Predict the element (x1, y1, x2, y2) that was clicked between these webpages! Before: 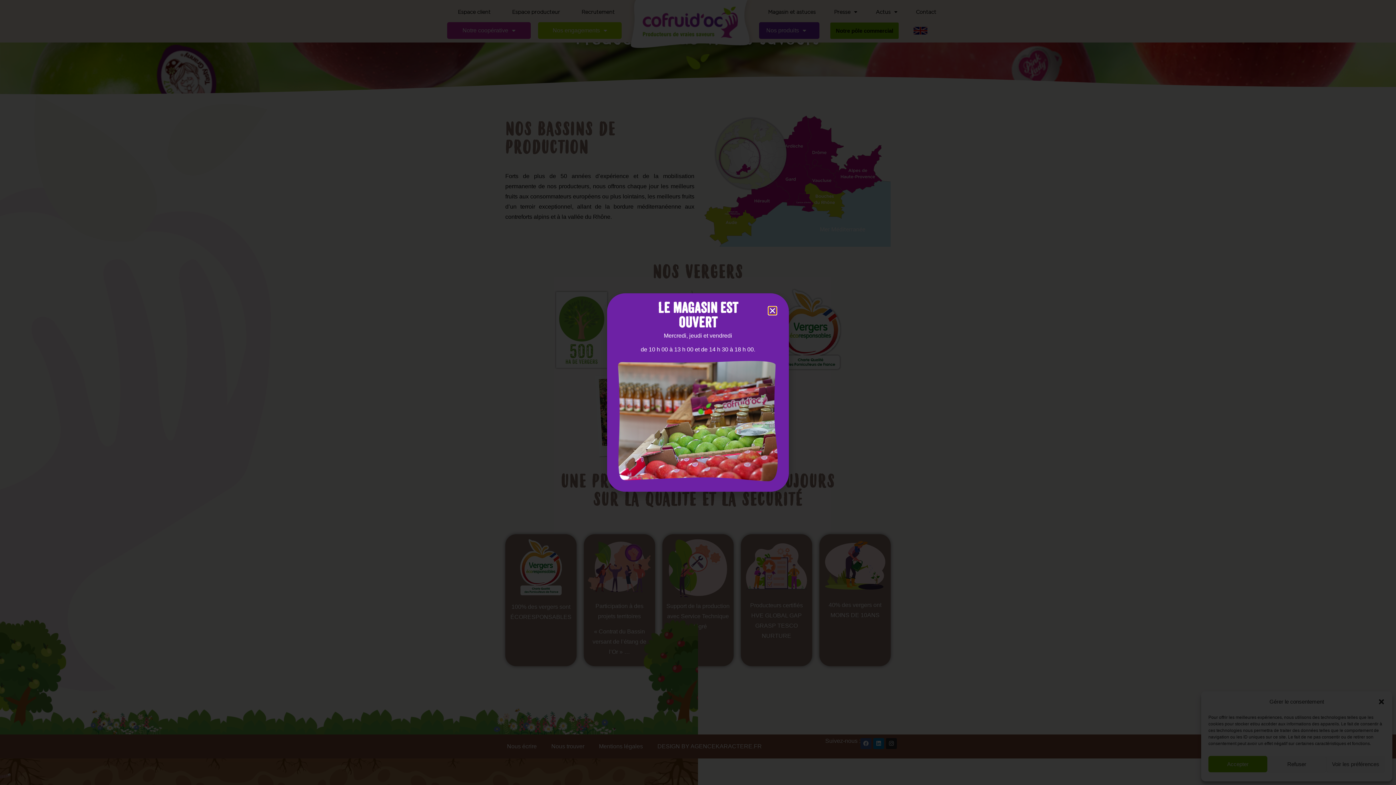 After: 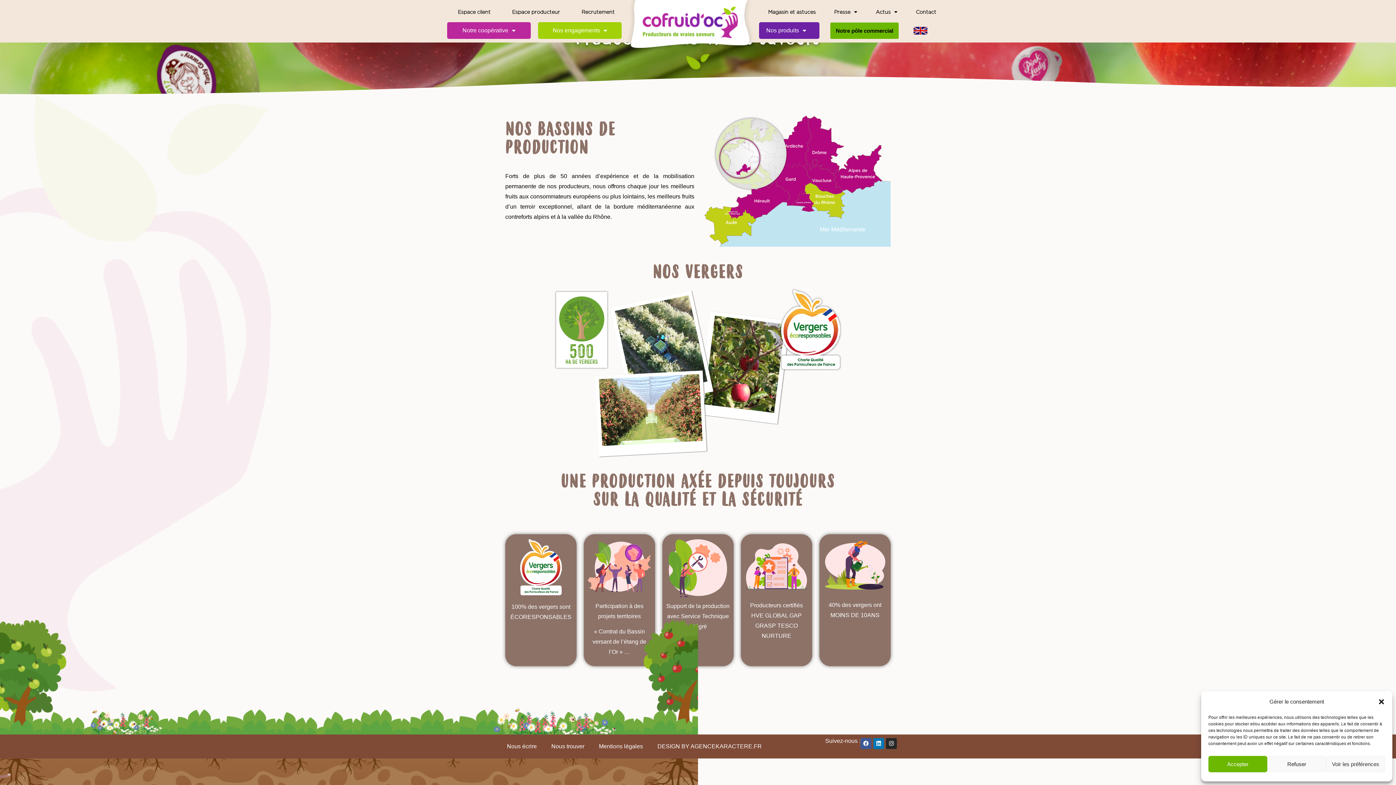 Action: bbox: (769, 307, 776, 314) label: Close